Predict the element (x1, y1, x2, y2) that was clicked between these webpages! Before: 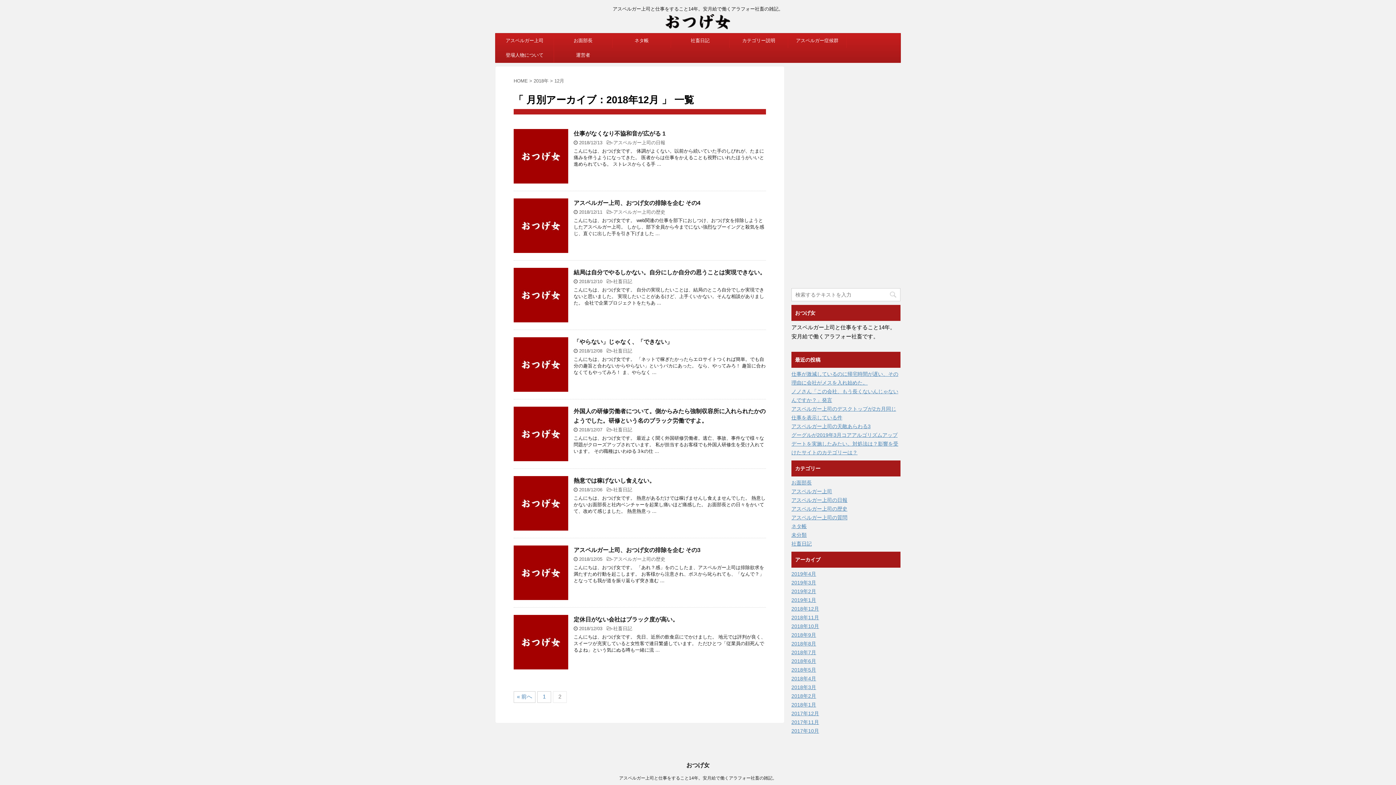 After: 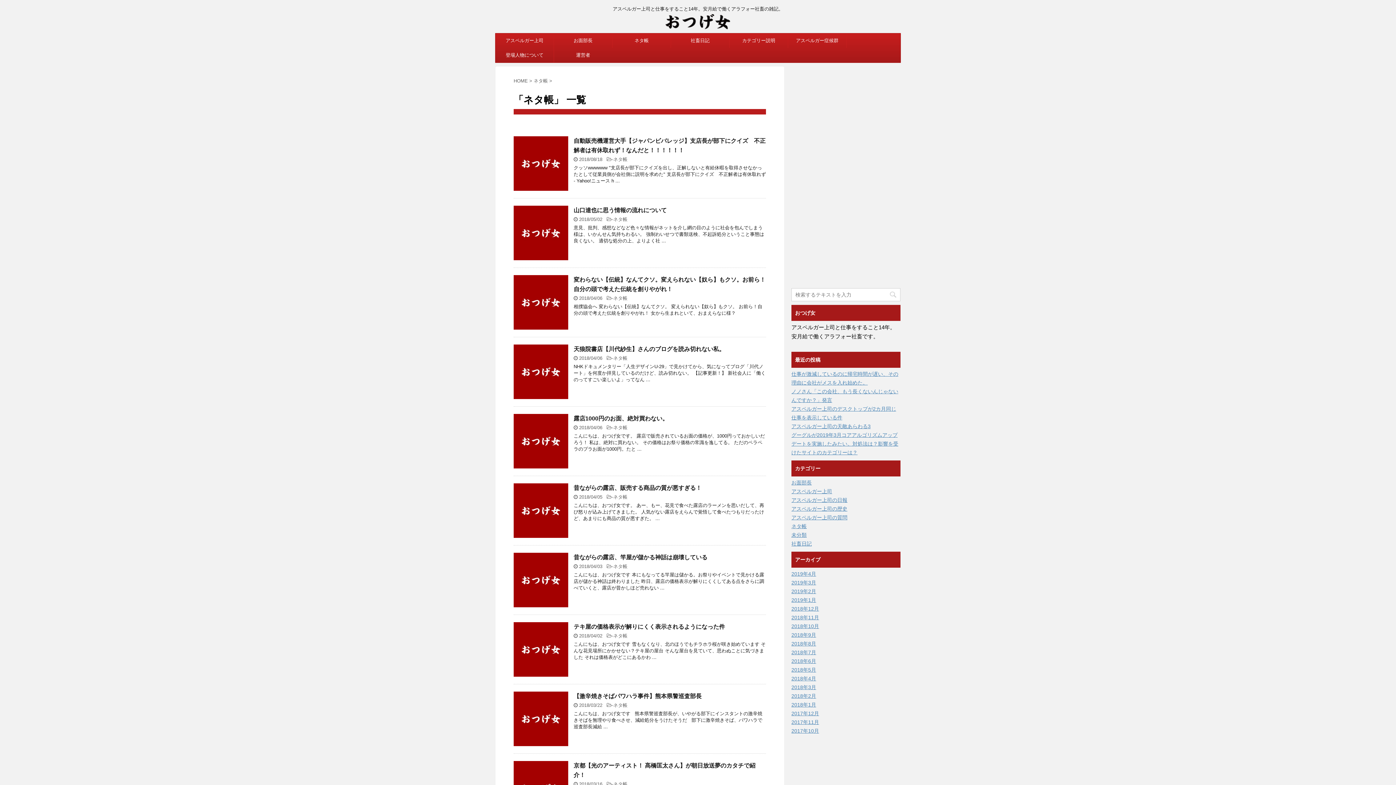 Action: bbox: (791, 523, 806, 529) label: ネタ帳